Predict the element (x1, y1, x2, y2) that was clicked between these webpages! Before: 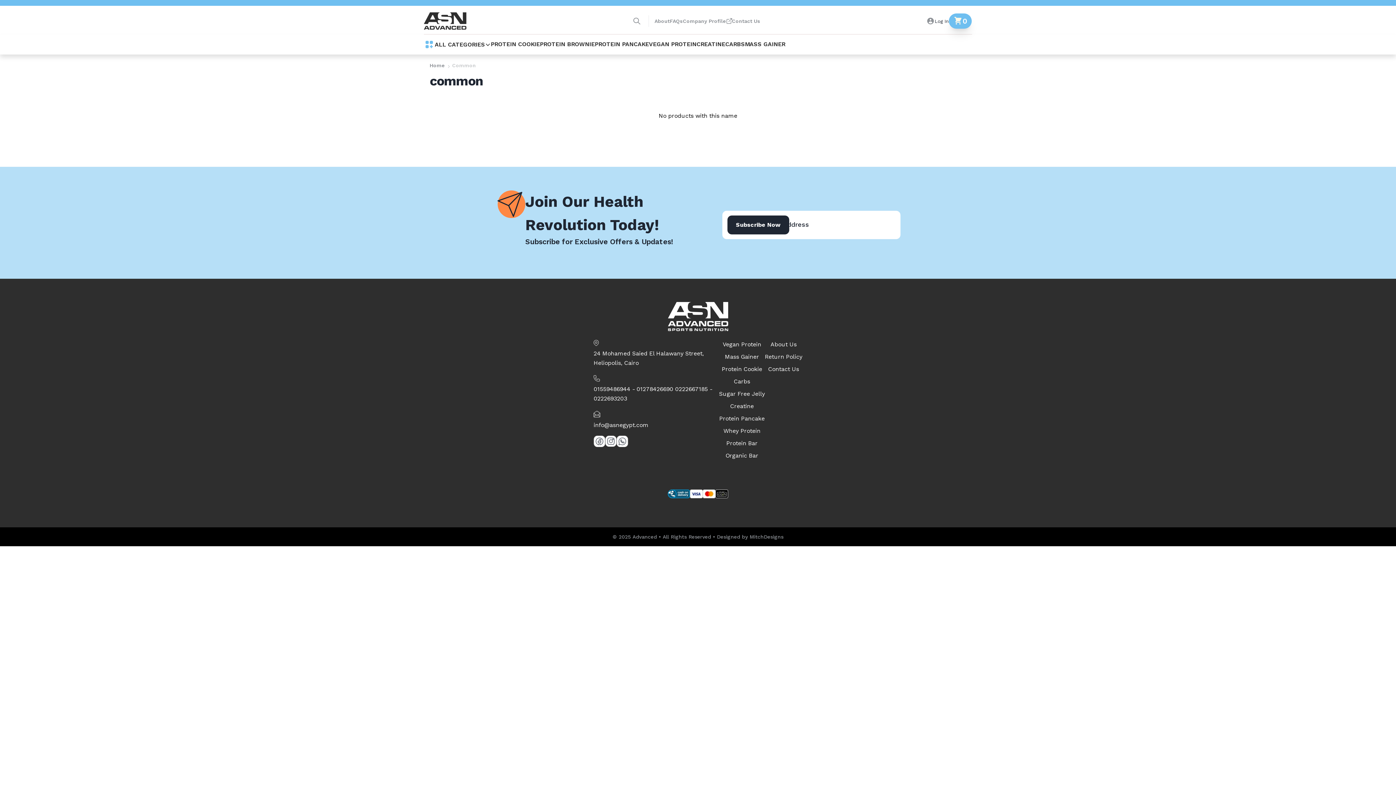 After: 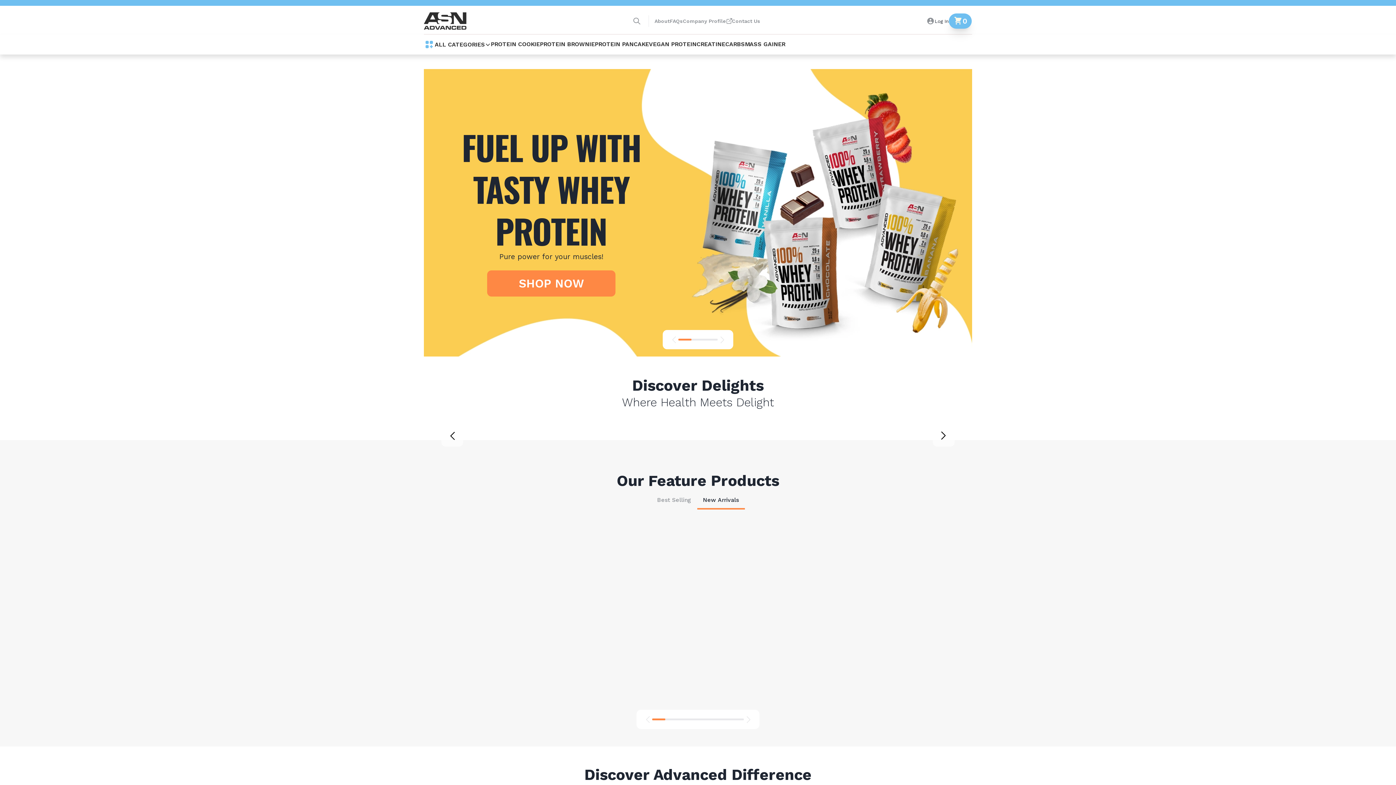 Action: bbox: (429, 64, 445, 70) label: Home